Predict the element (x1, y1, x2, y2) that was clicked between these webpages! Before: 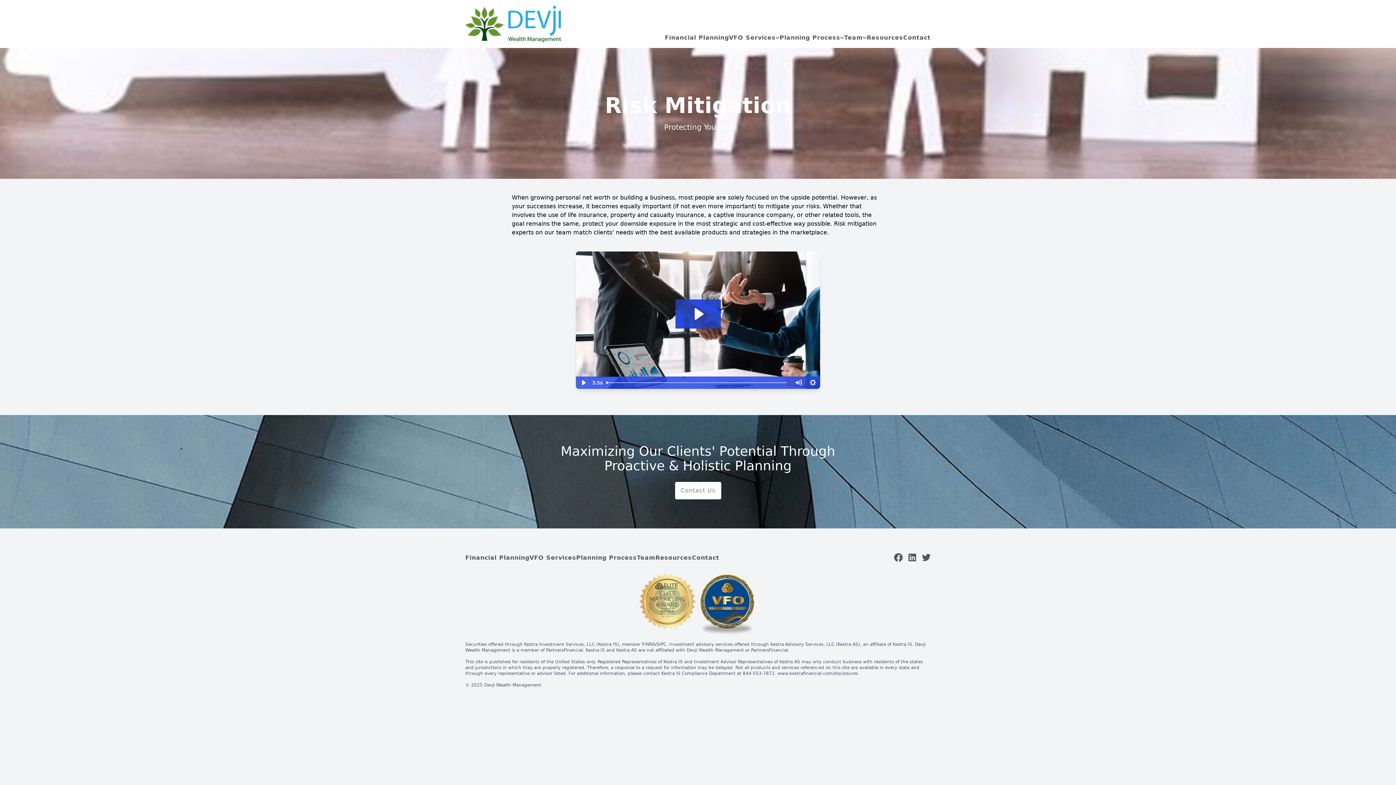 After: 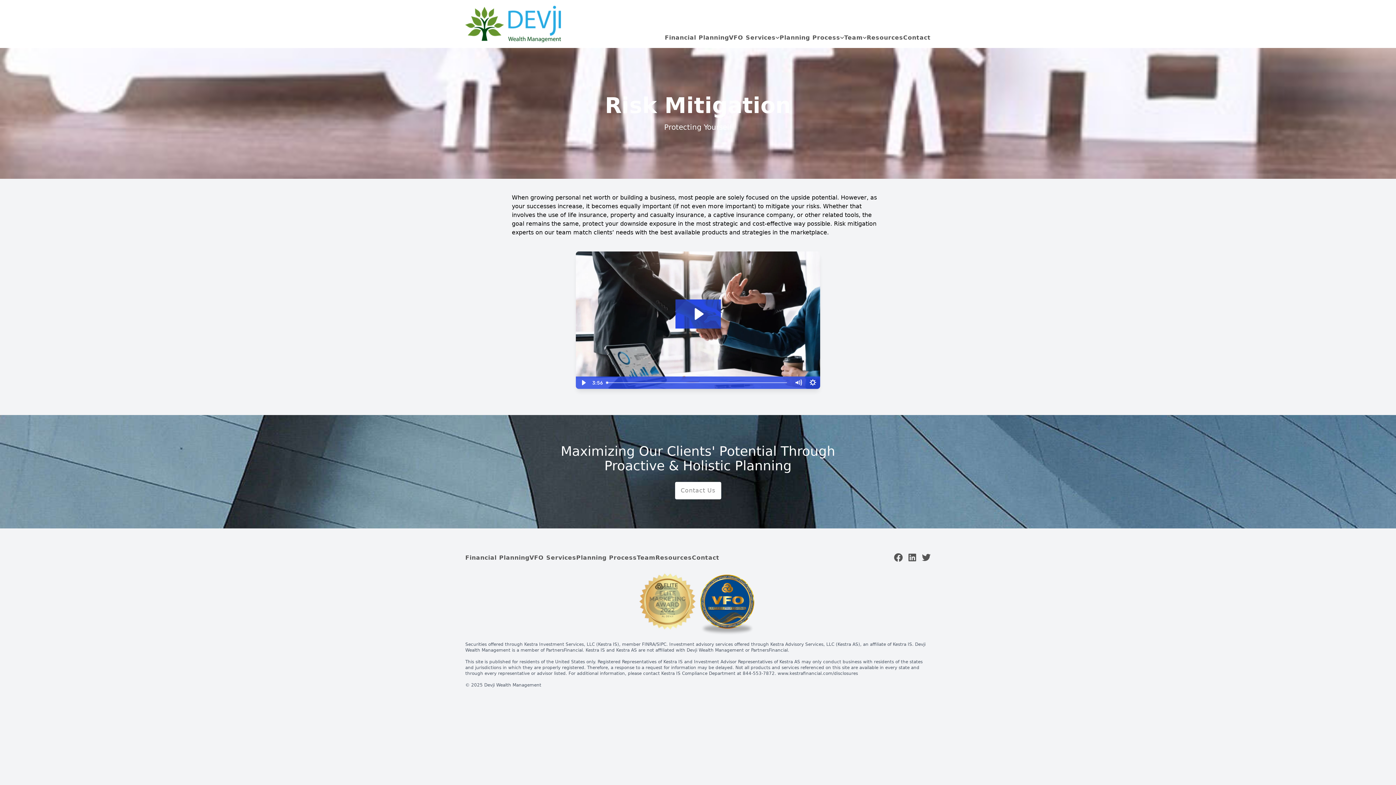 Action: bbox: (922, 554, 930, 562) label: Follow us on Twitter